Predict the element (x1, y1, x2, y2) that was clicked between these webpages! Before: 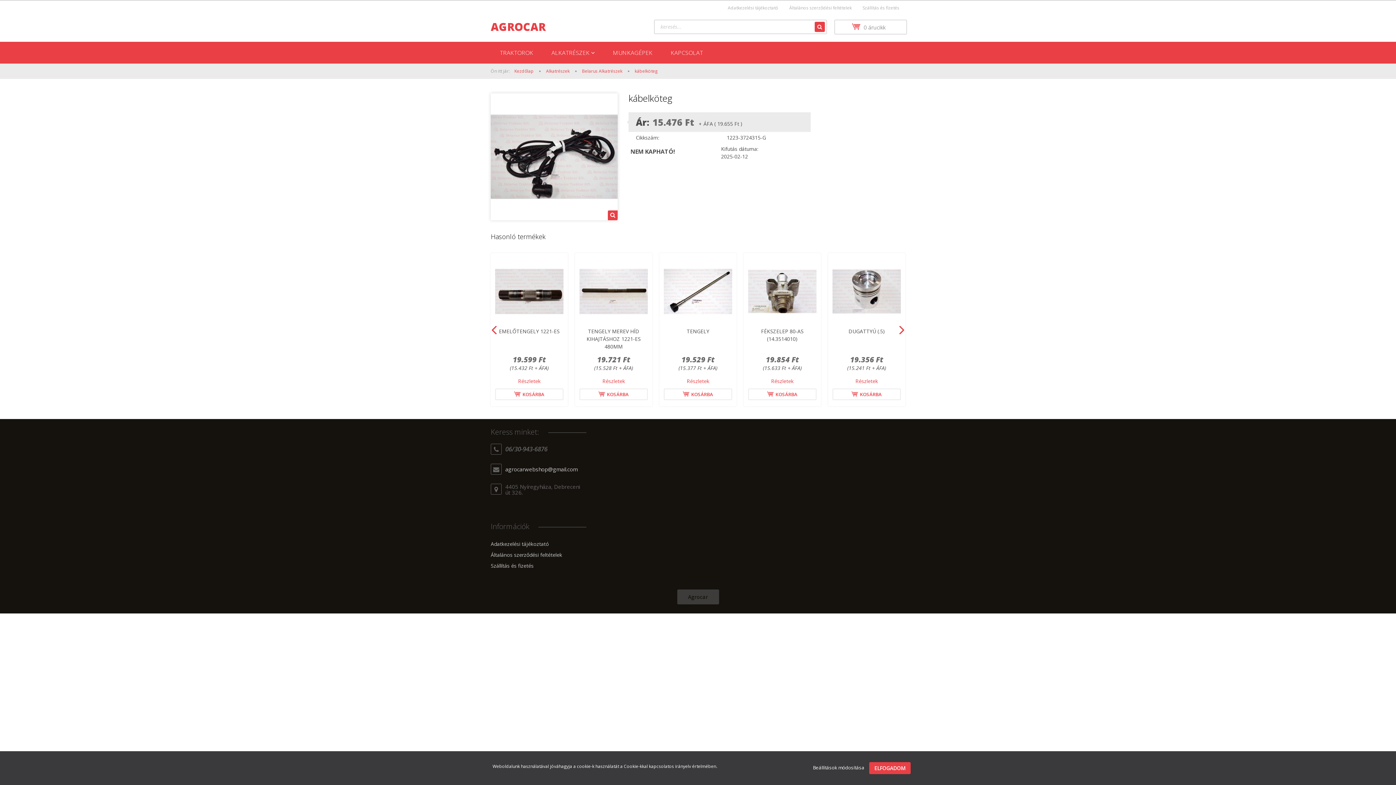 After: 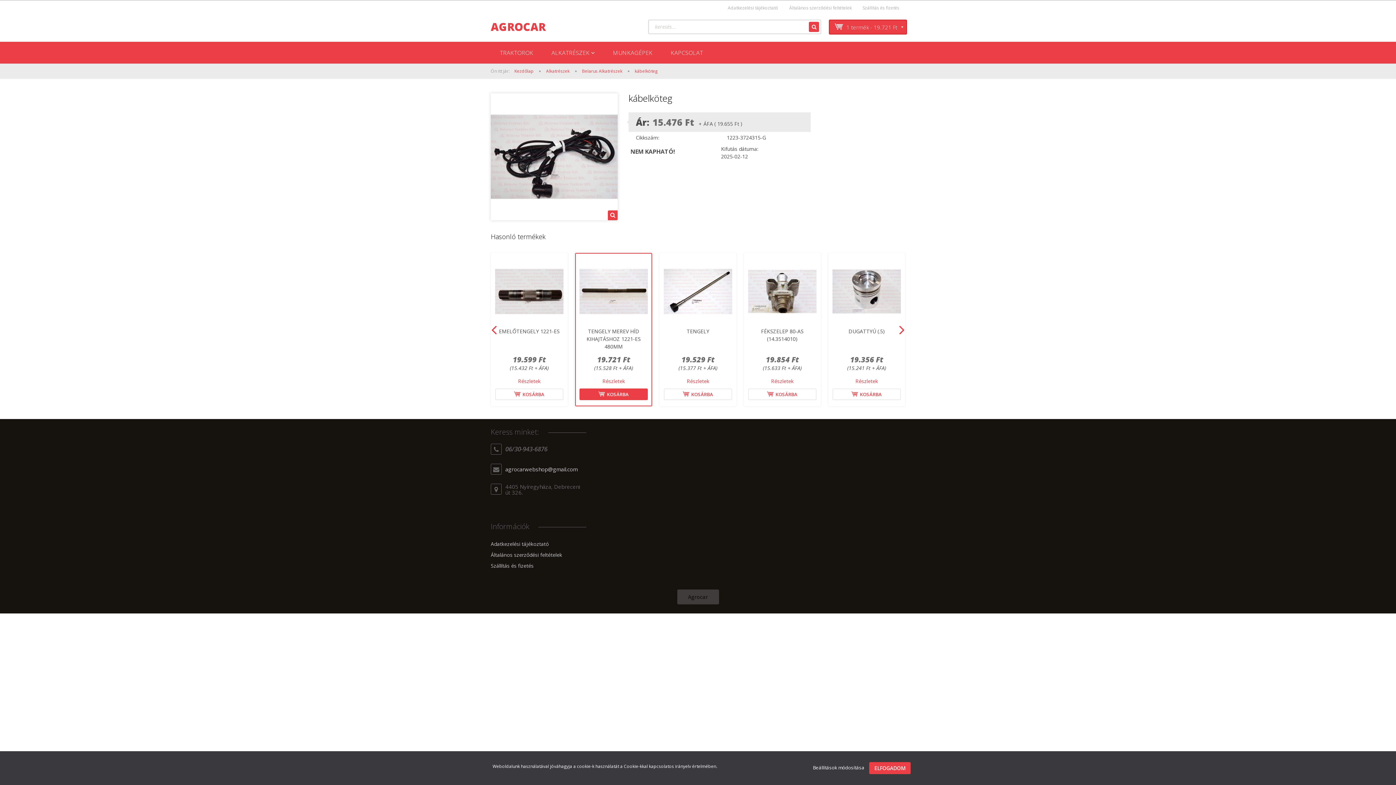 Action: label: KOSÁRBA bbox: (579, 388, 648, 400)